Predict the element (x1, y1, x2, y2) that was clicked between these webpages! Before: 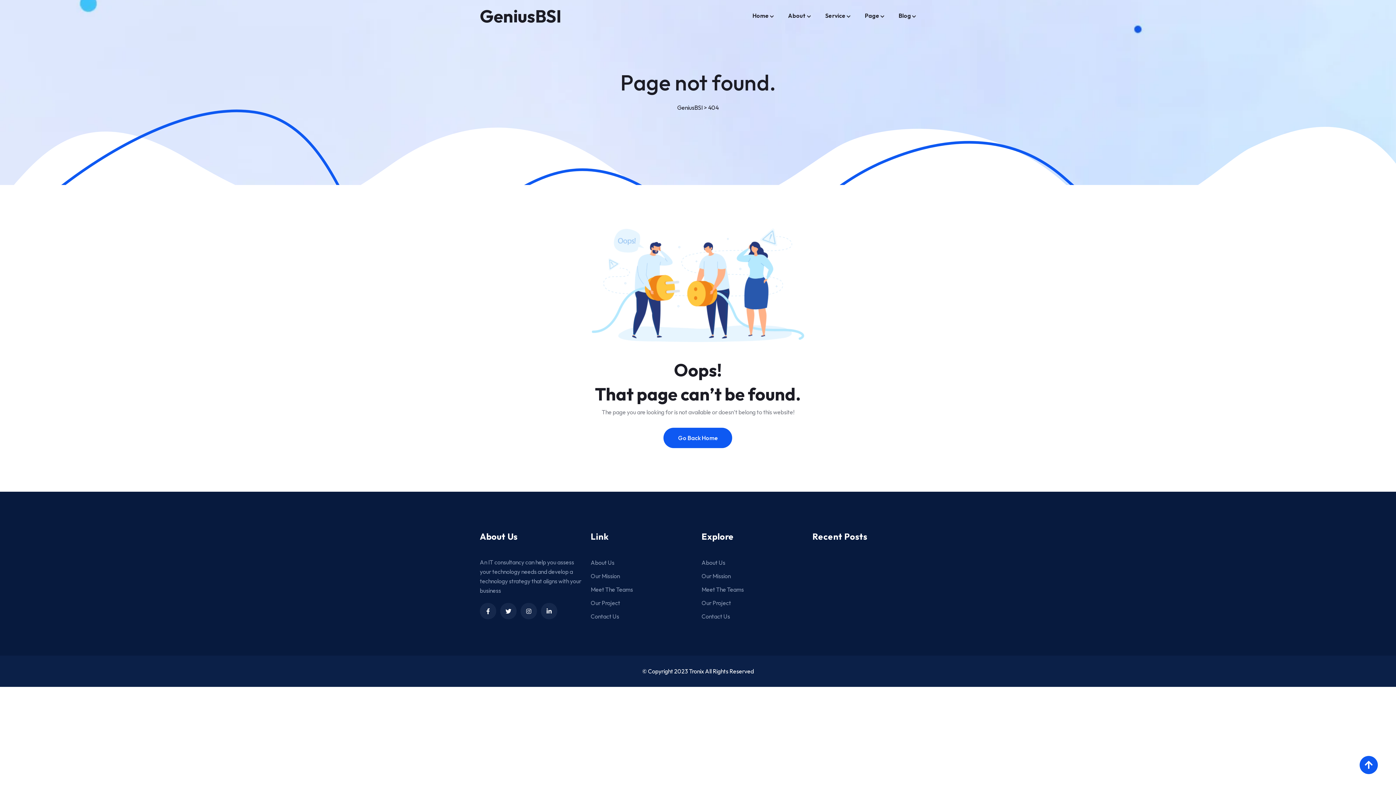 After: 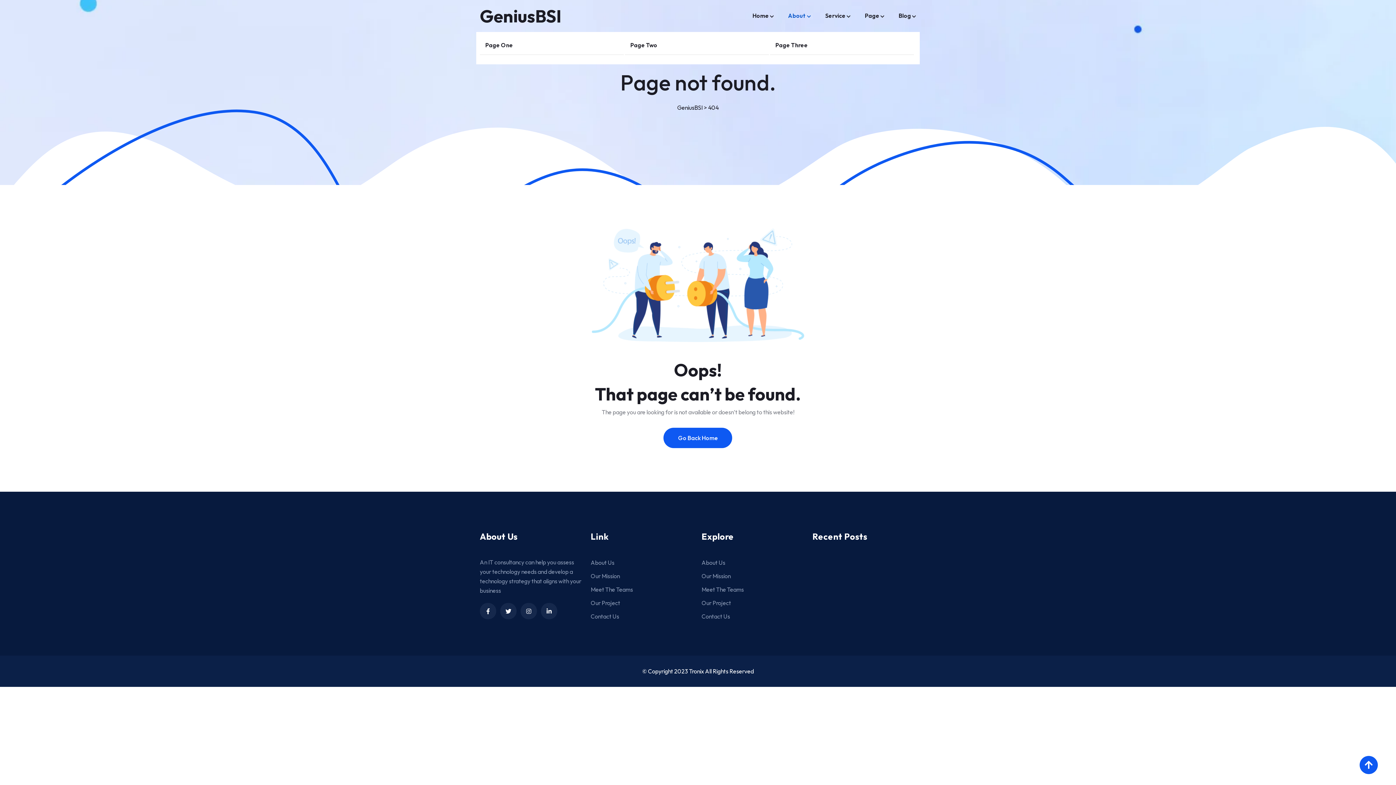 Action: bbox: (788, 0, 811, 32) label: About